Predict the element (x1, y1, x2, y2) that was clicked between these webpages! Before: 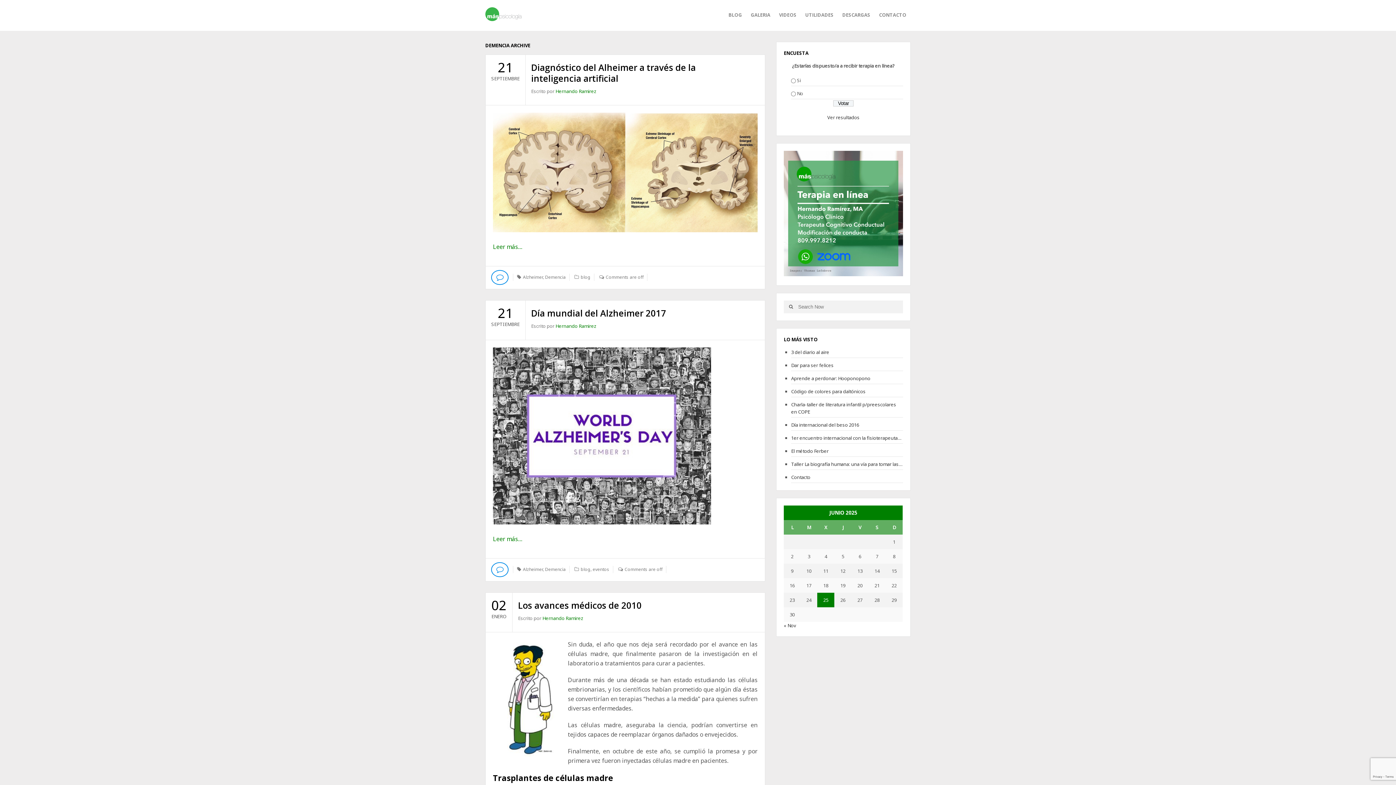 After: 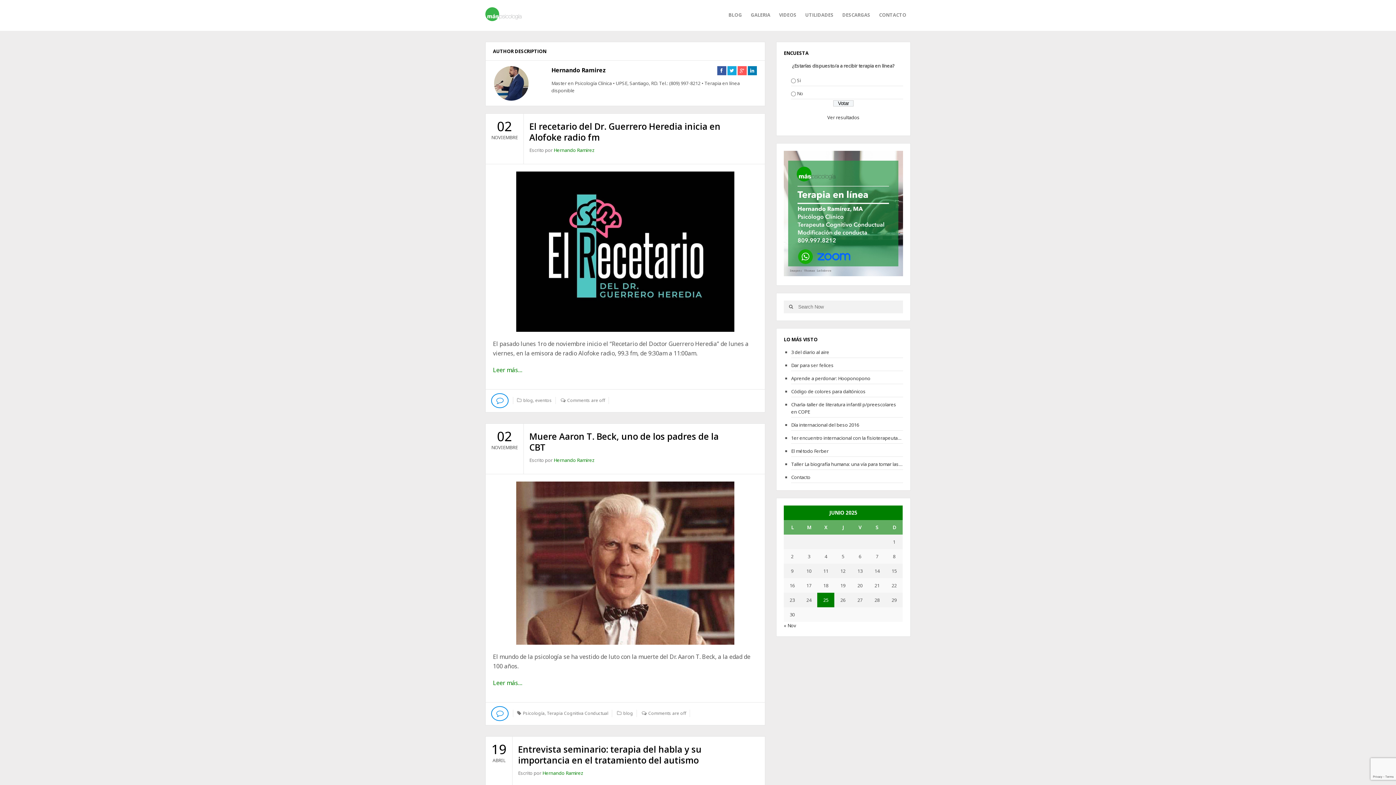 Action: bbox: (555, 322, 596, 329) label: Hernando Ramirez